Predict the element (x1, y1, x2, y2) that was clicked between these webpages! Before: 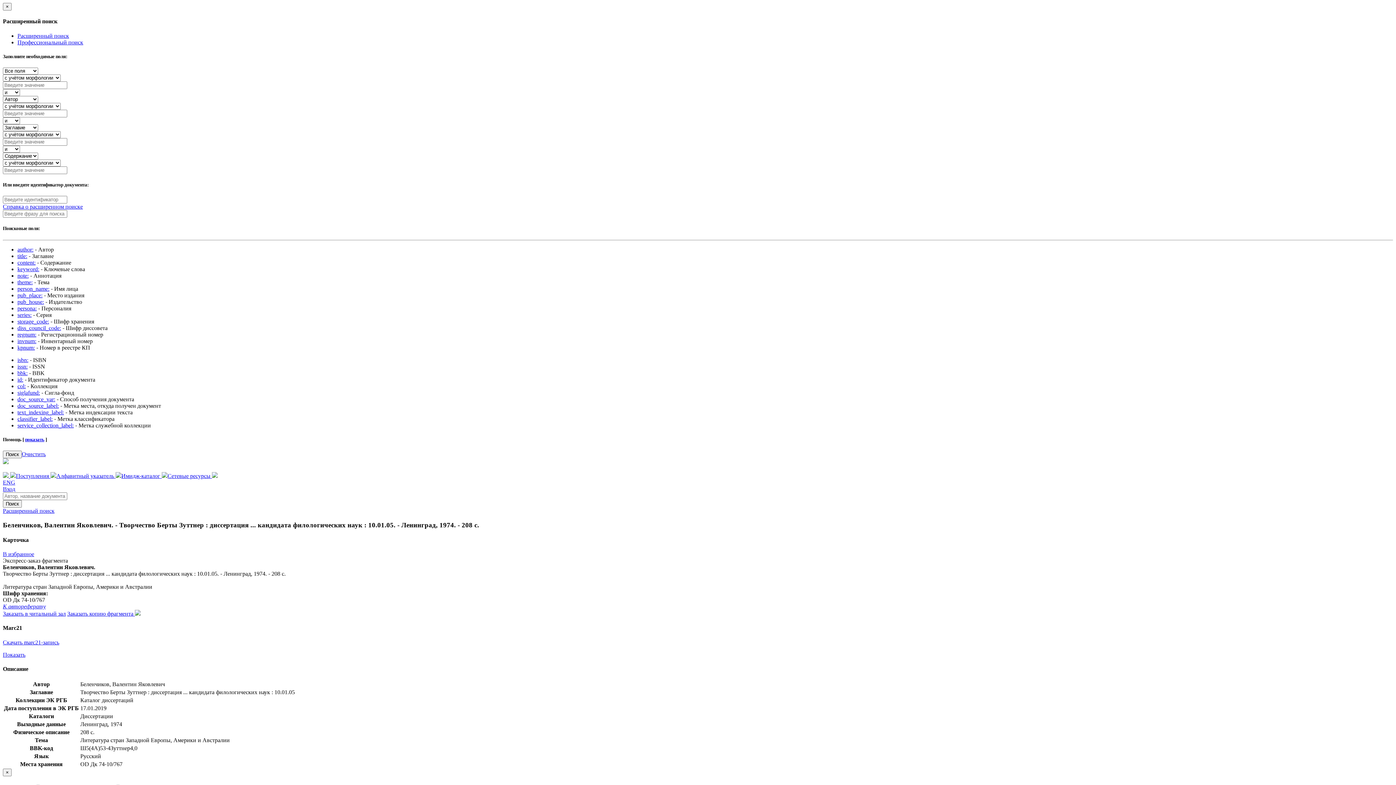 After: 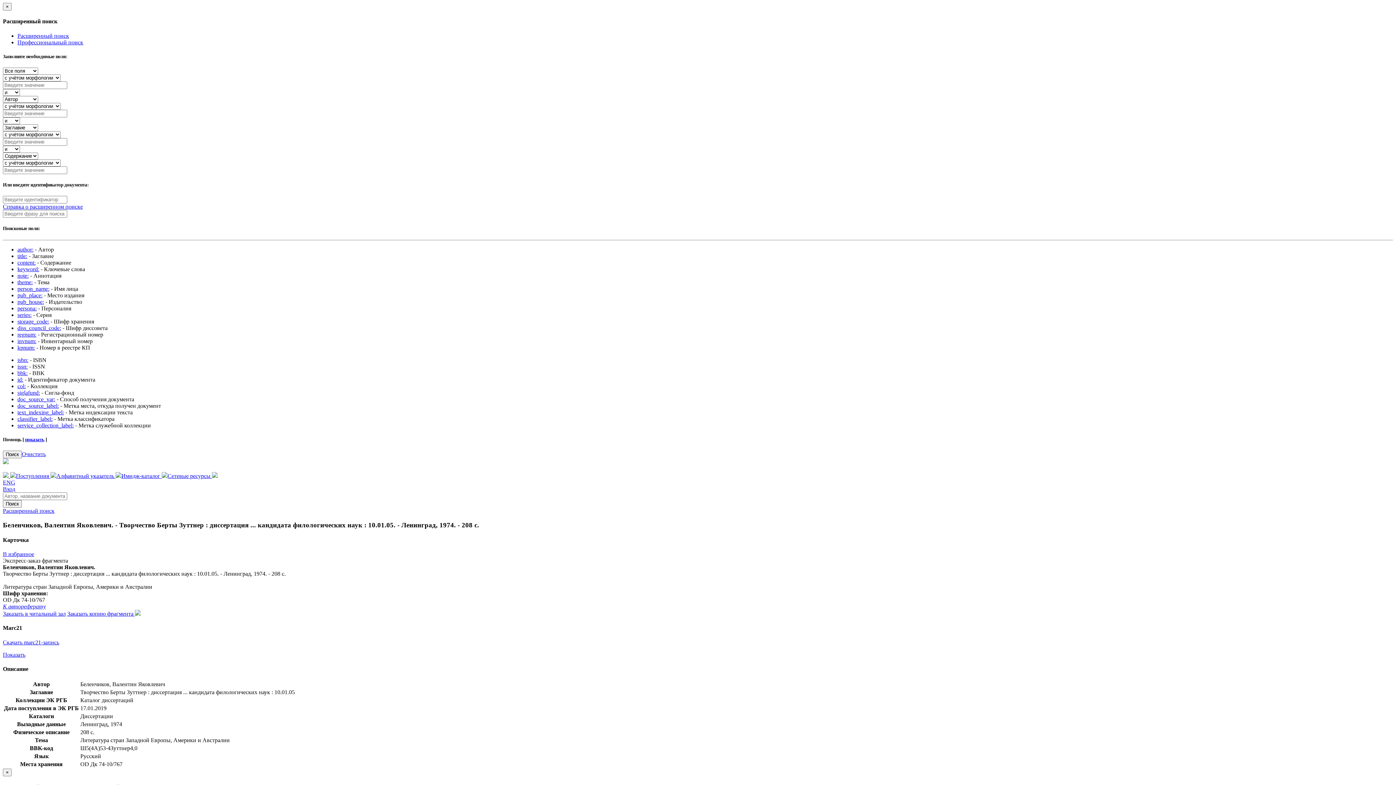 Action: label: Показать bbox: (2, 651, 25, 658)